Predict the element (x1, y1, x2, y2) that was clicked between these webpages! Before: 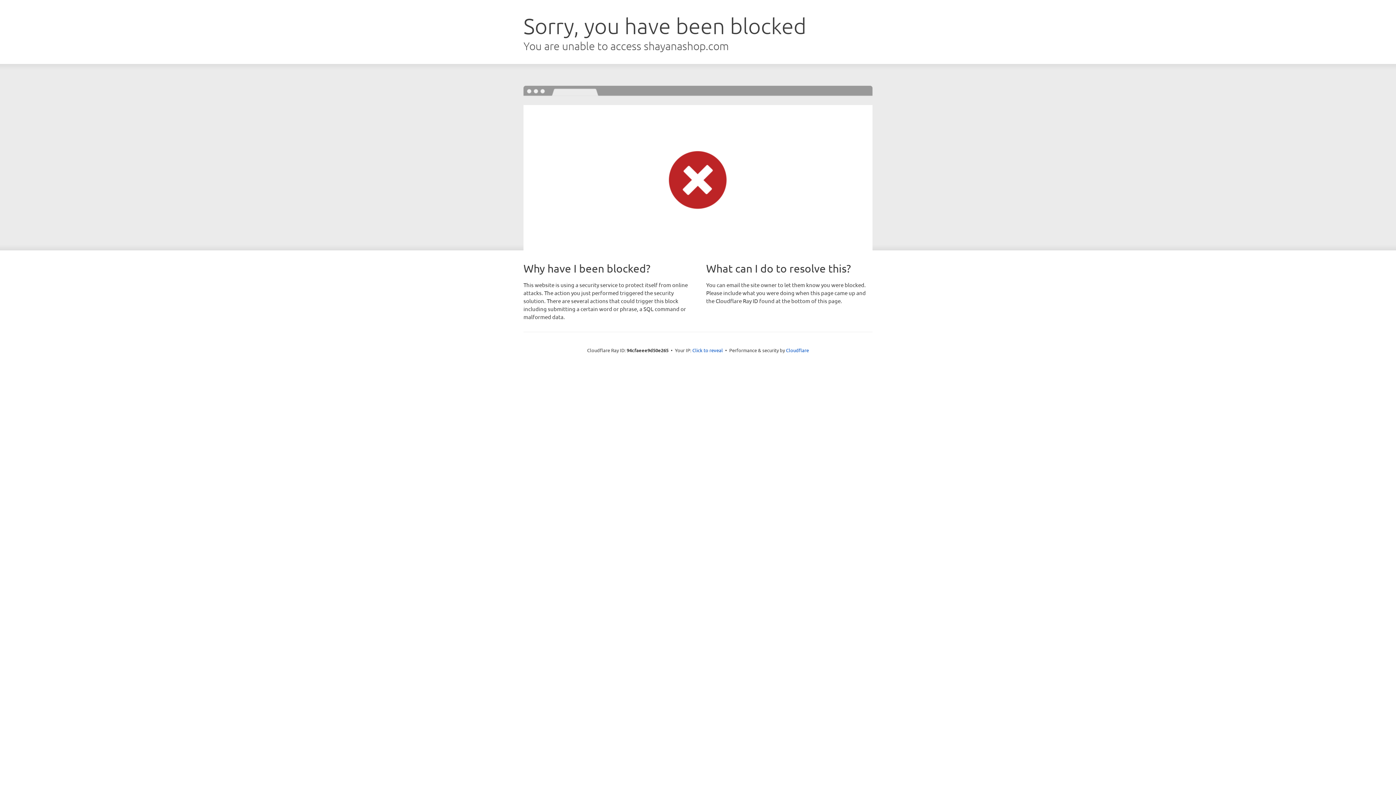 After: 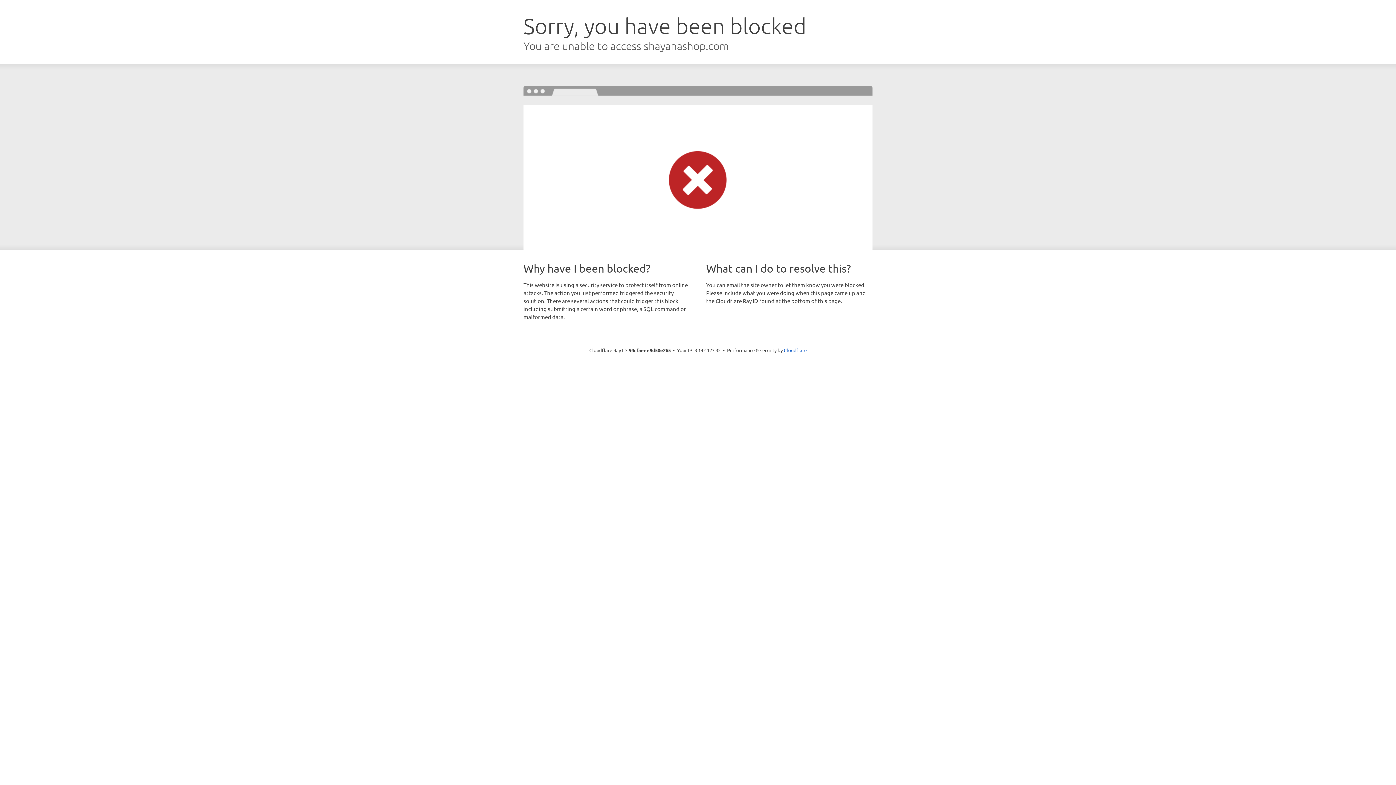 Action: label: Click to reveal bbox: (692, 346, 723, 353)